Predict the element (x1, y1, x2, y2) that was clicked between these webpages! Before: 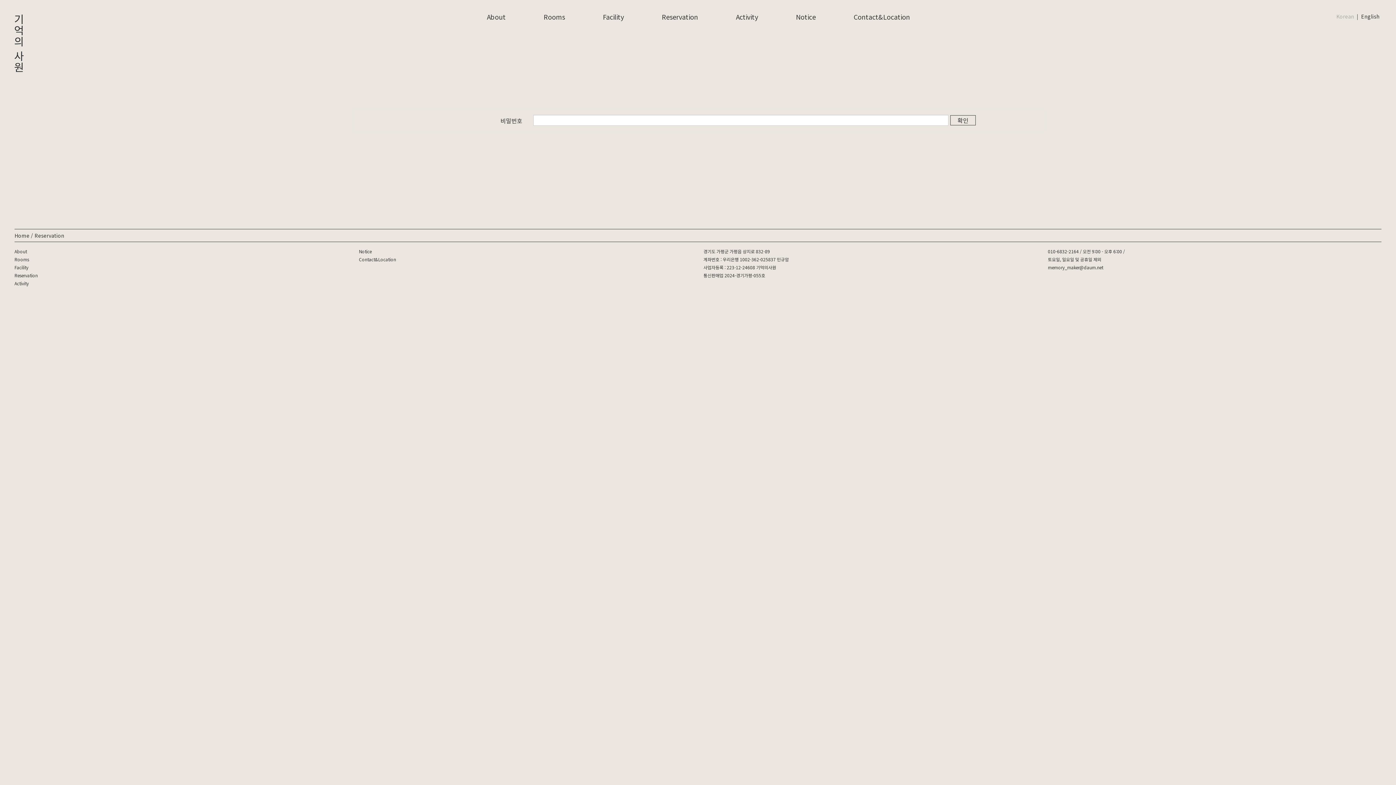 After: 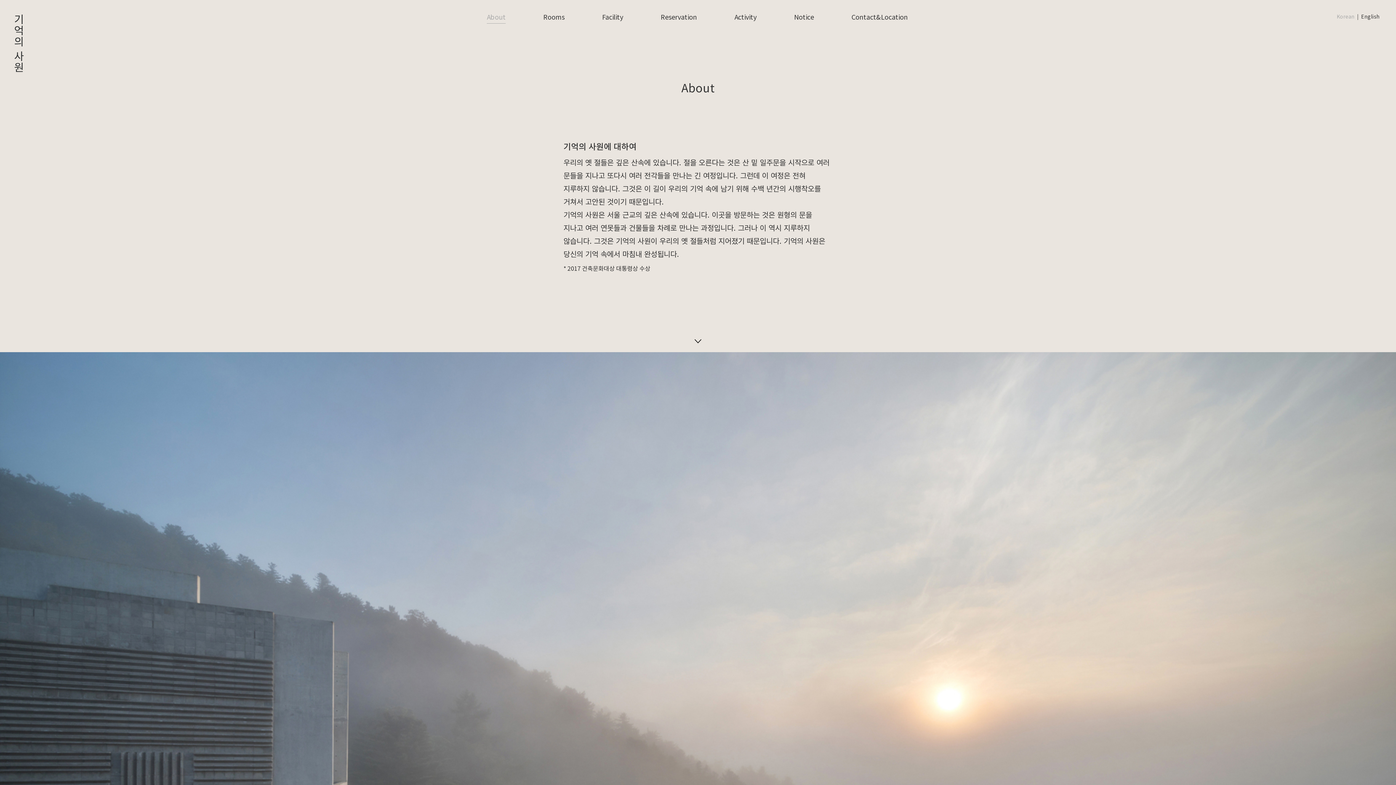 Action: label: About bbox: (486, 12, 505, 21)